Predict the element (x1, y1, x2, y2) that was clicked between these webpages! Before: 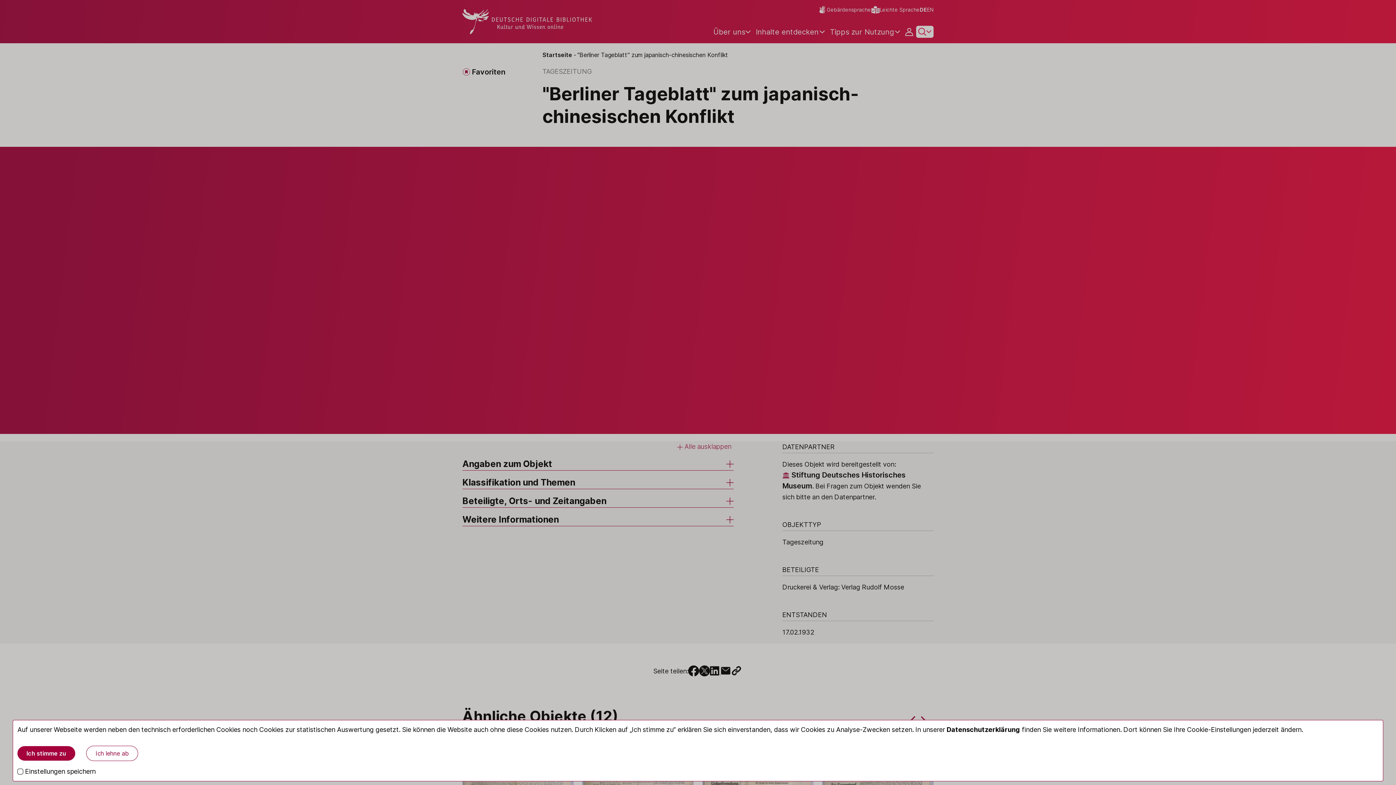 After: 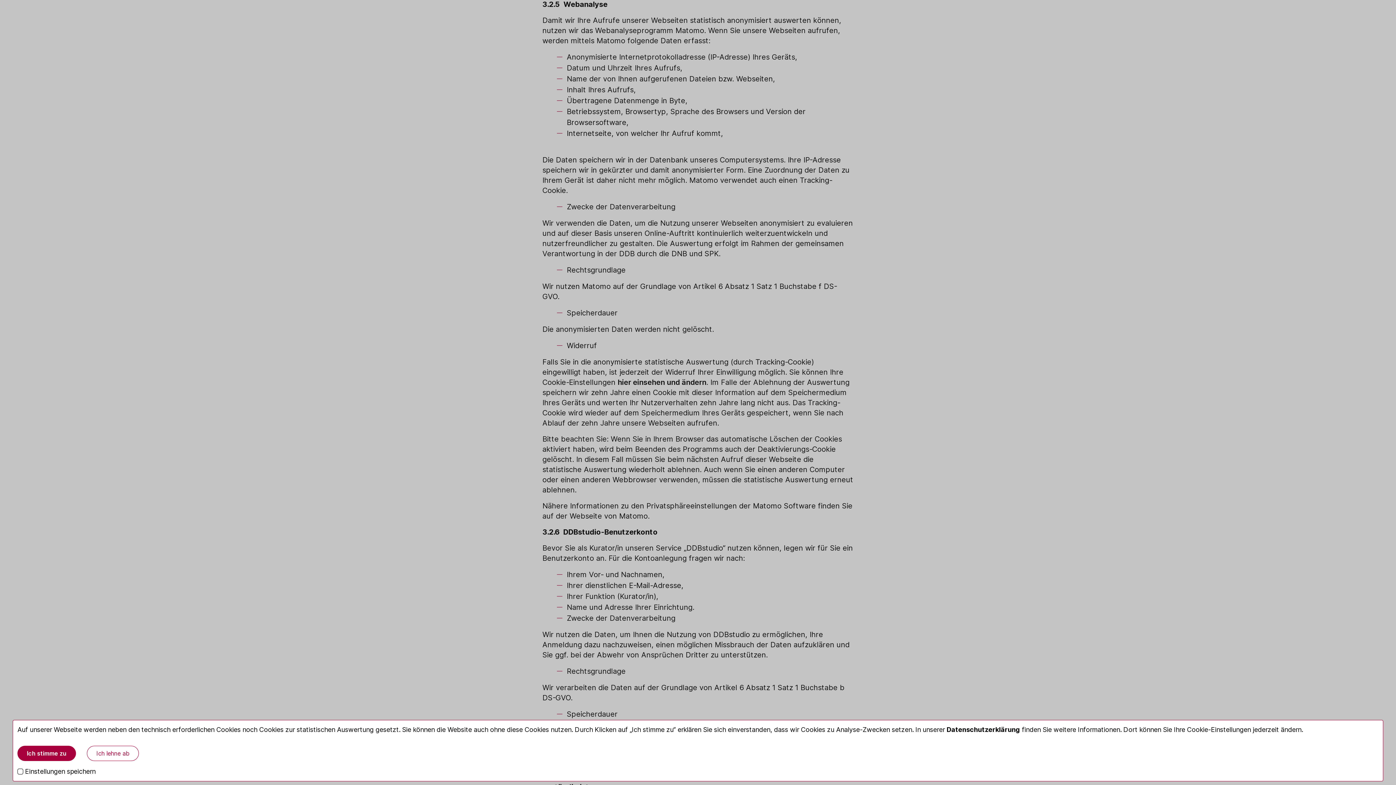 Action: bbox: (946, 726, 1020, 733) label: Datenschutzerklärung